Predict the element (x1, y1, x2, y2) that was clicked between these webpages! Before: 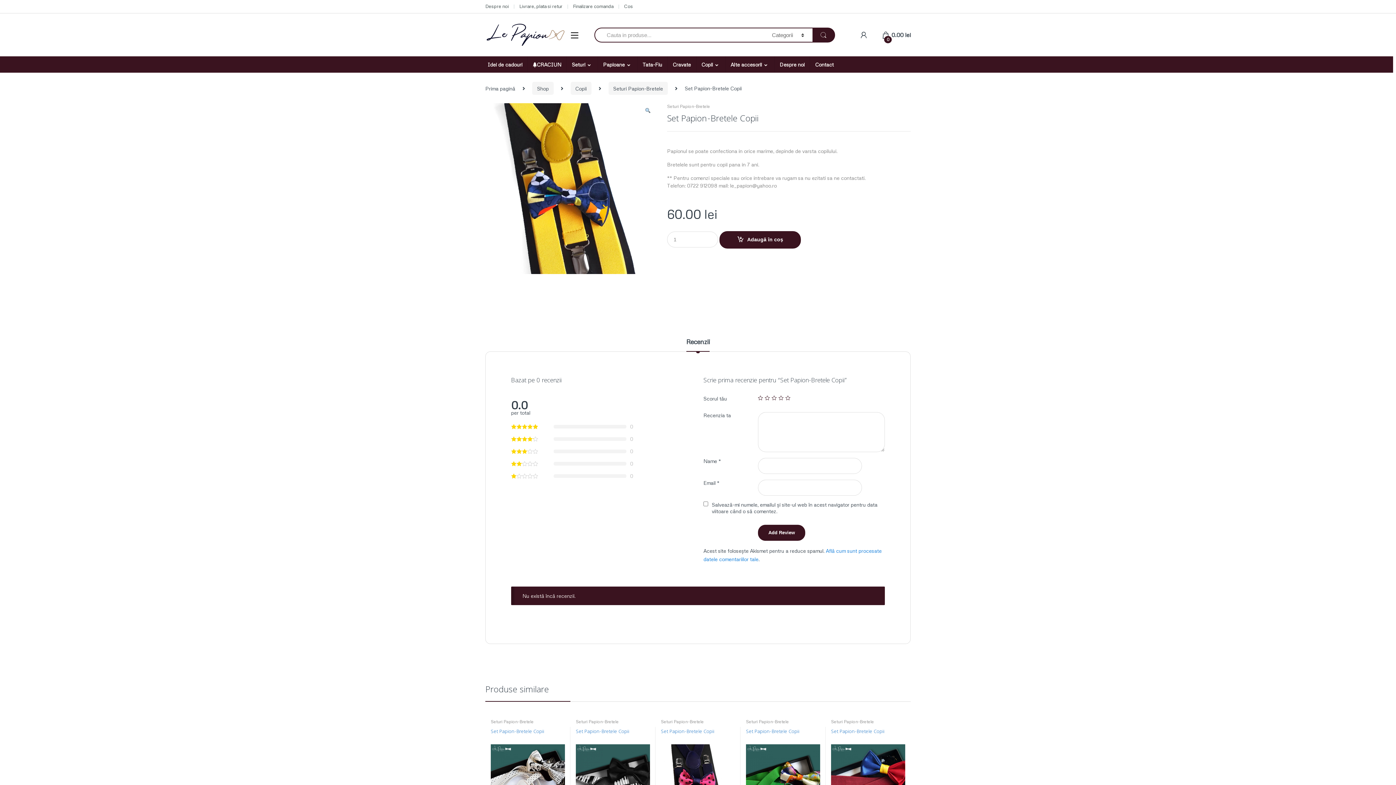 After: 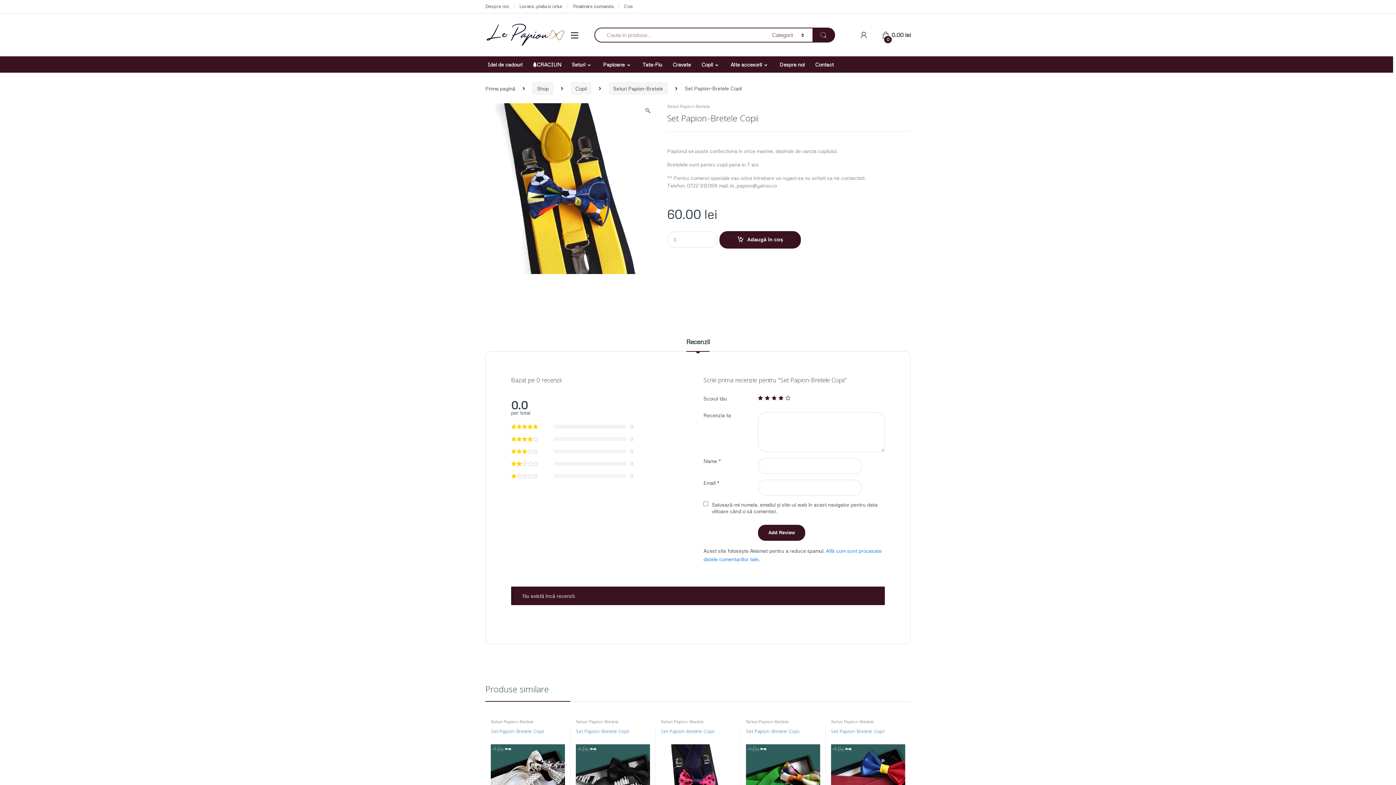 Action: label: 4 bbox: (778, 395, 783, 400)